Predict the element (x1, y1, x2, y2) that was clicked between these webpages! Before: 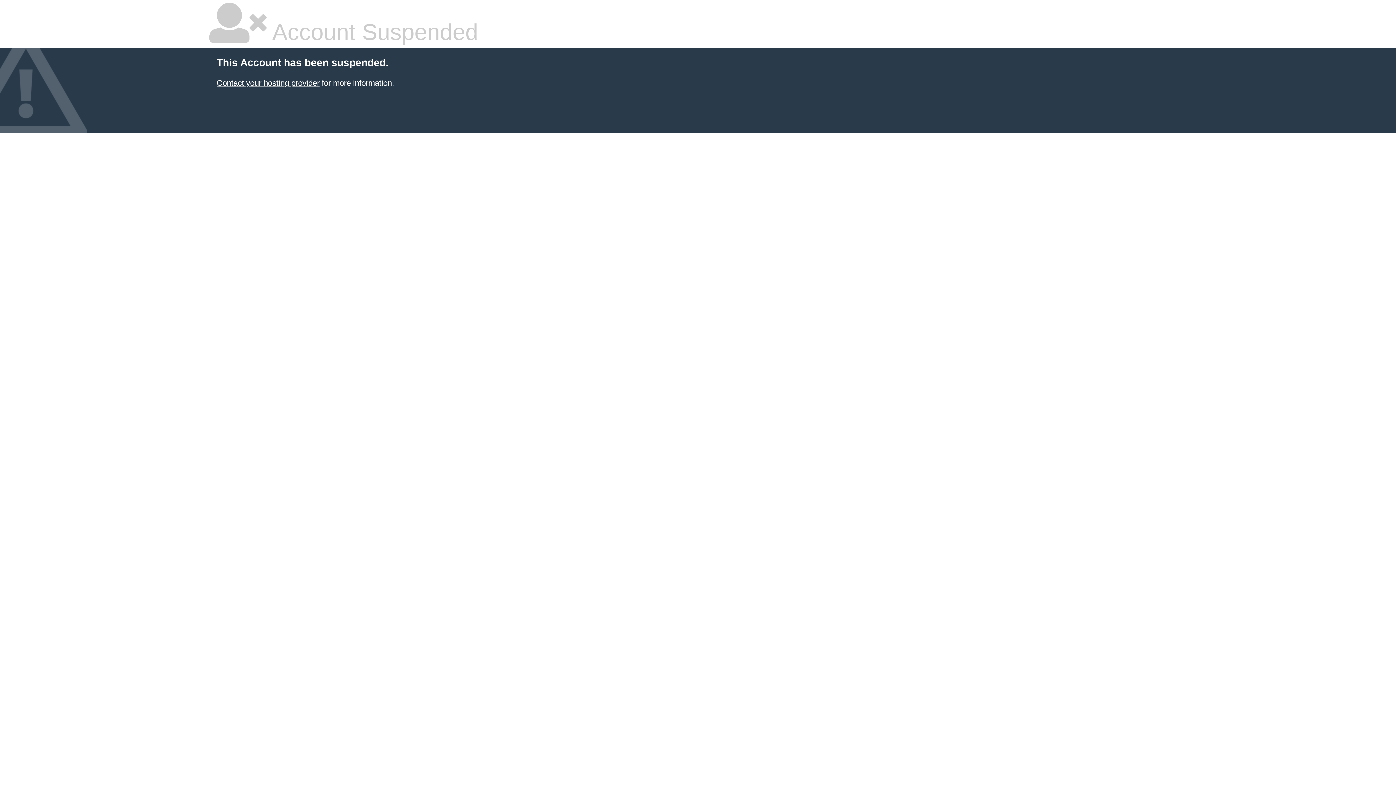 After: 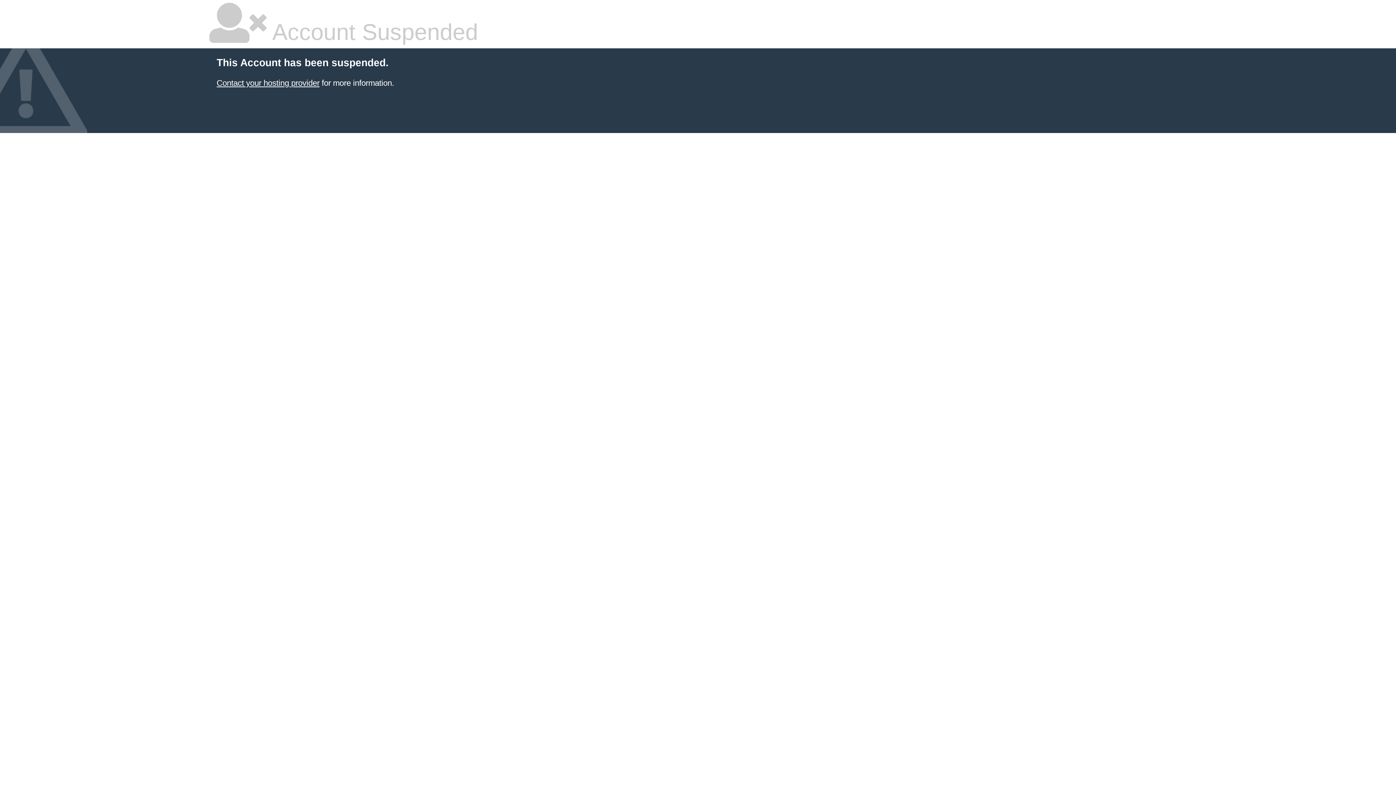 Action: bbox: (216, 78, 319, 87) label: Contact your hosting provider